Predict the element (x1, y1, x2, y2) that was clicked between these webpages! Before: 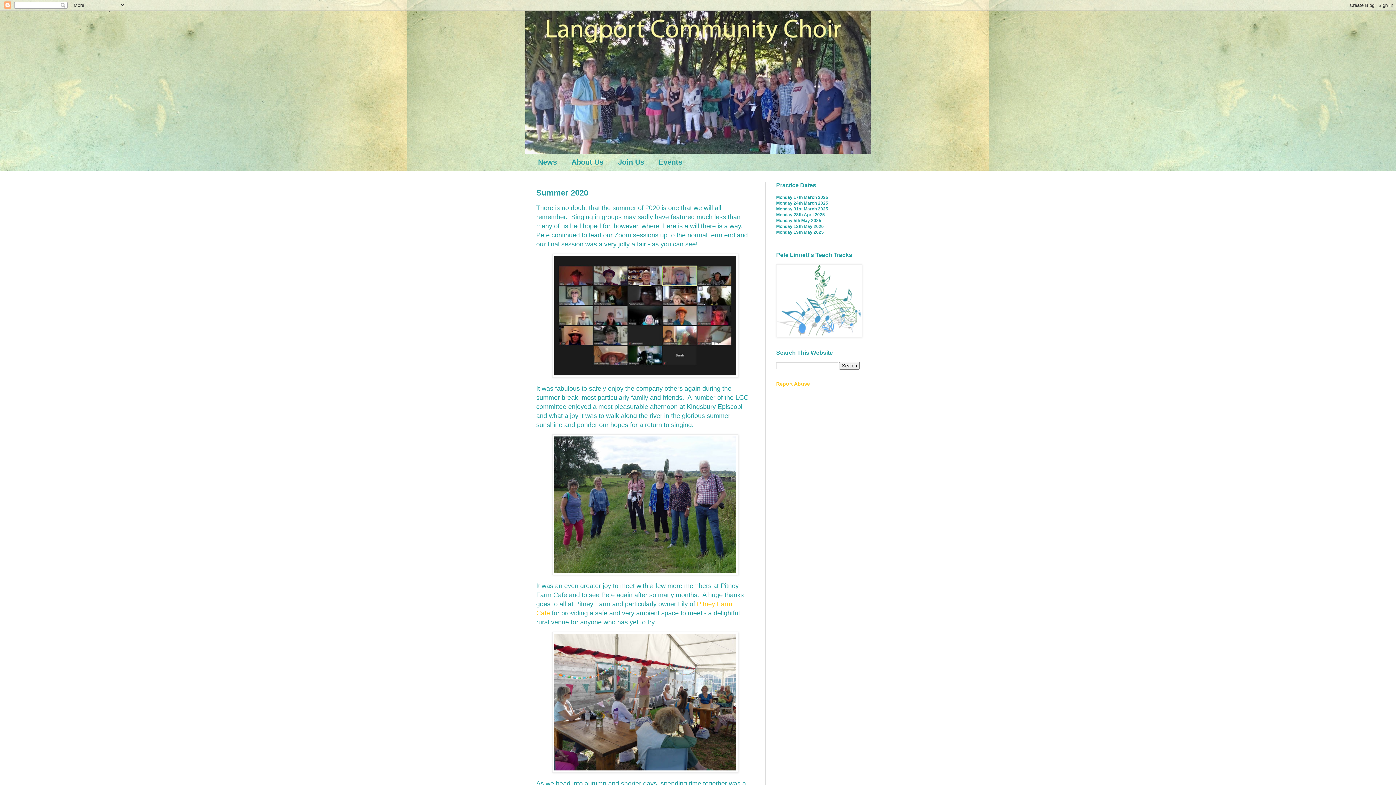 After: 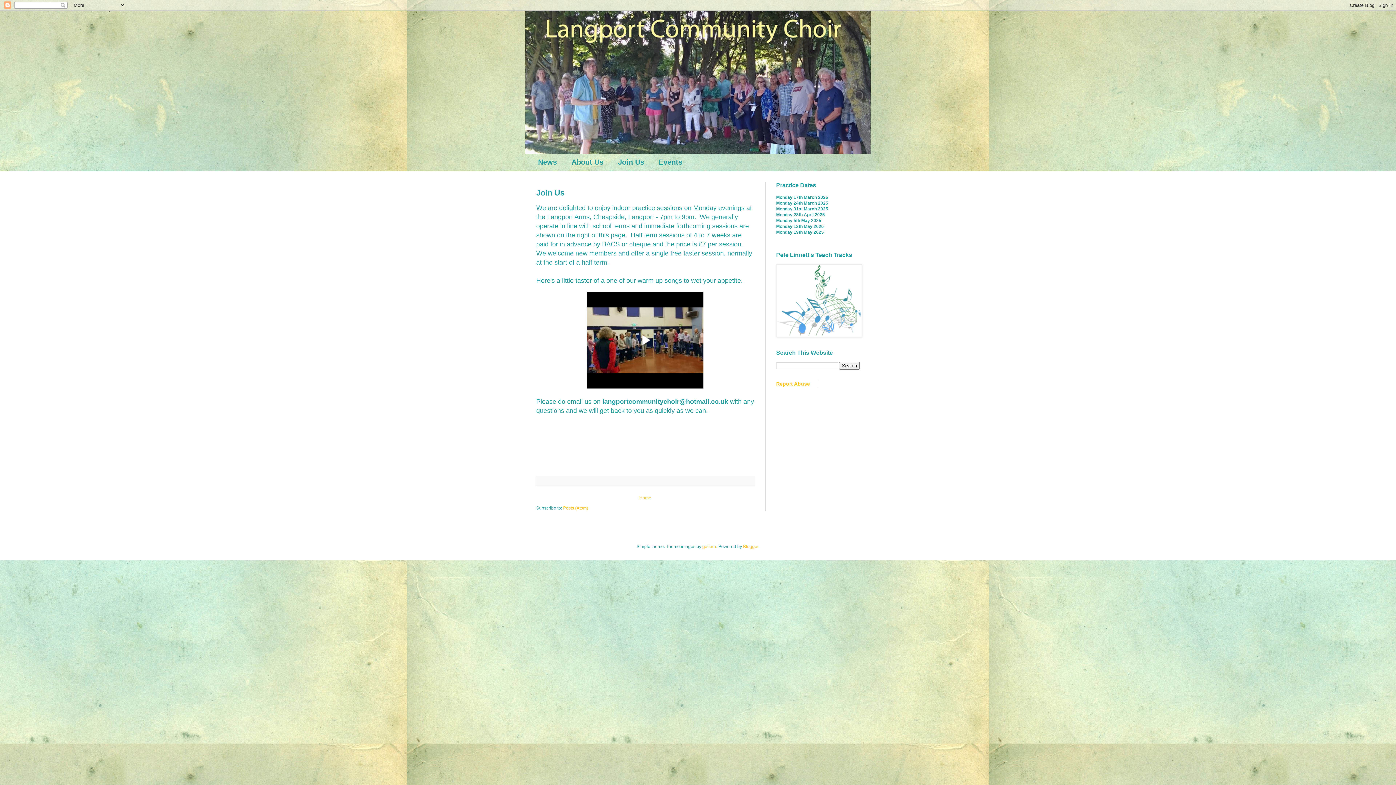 Action: bbox: (610, 153, 651, 170) label: Join Us